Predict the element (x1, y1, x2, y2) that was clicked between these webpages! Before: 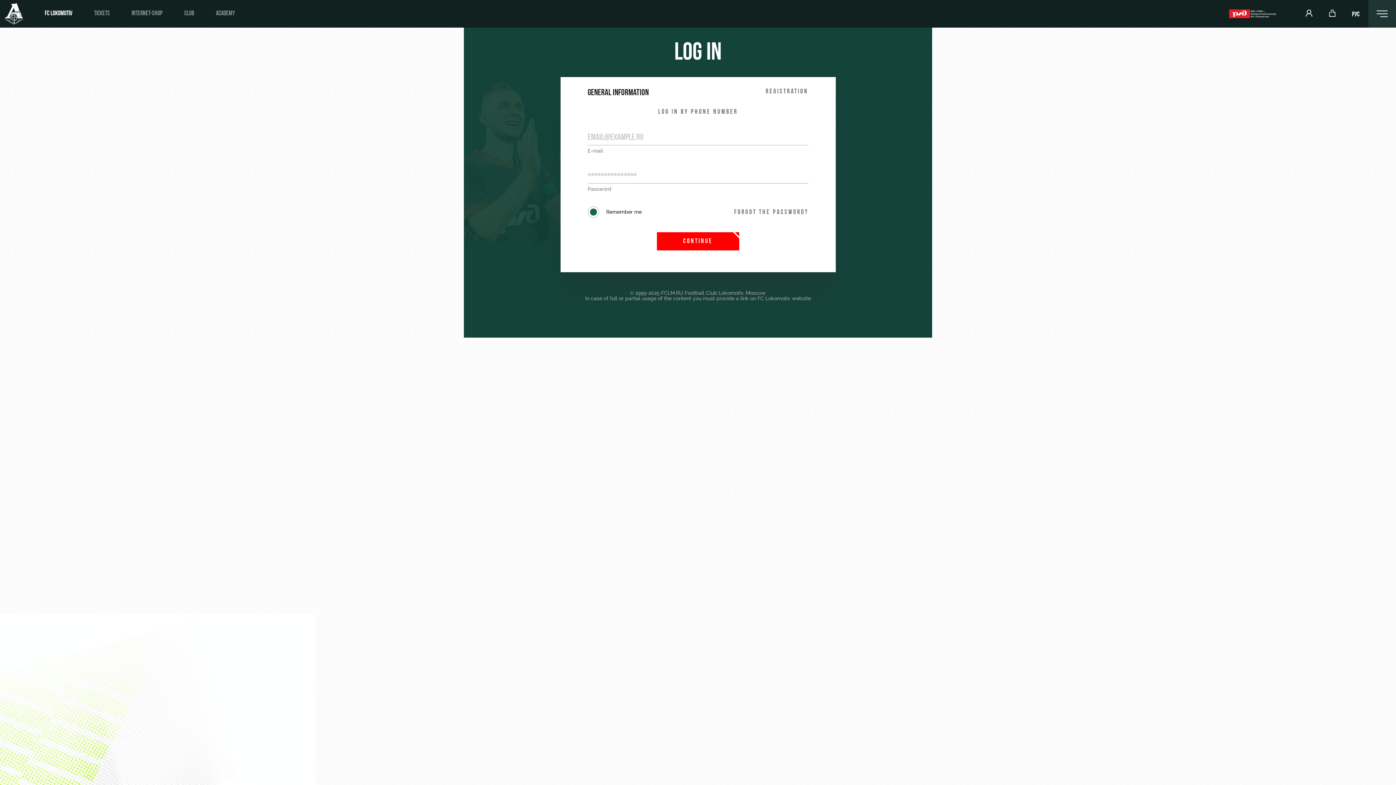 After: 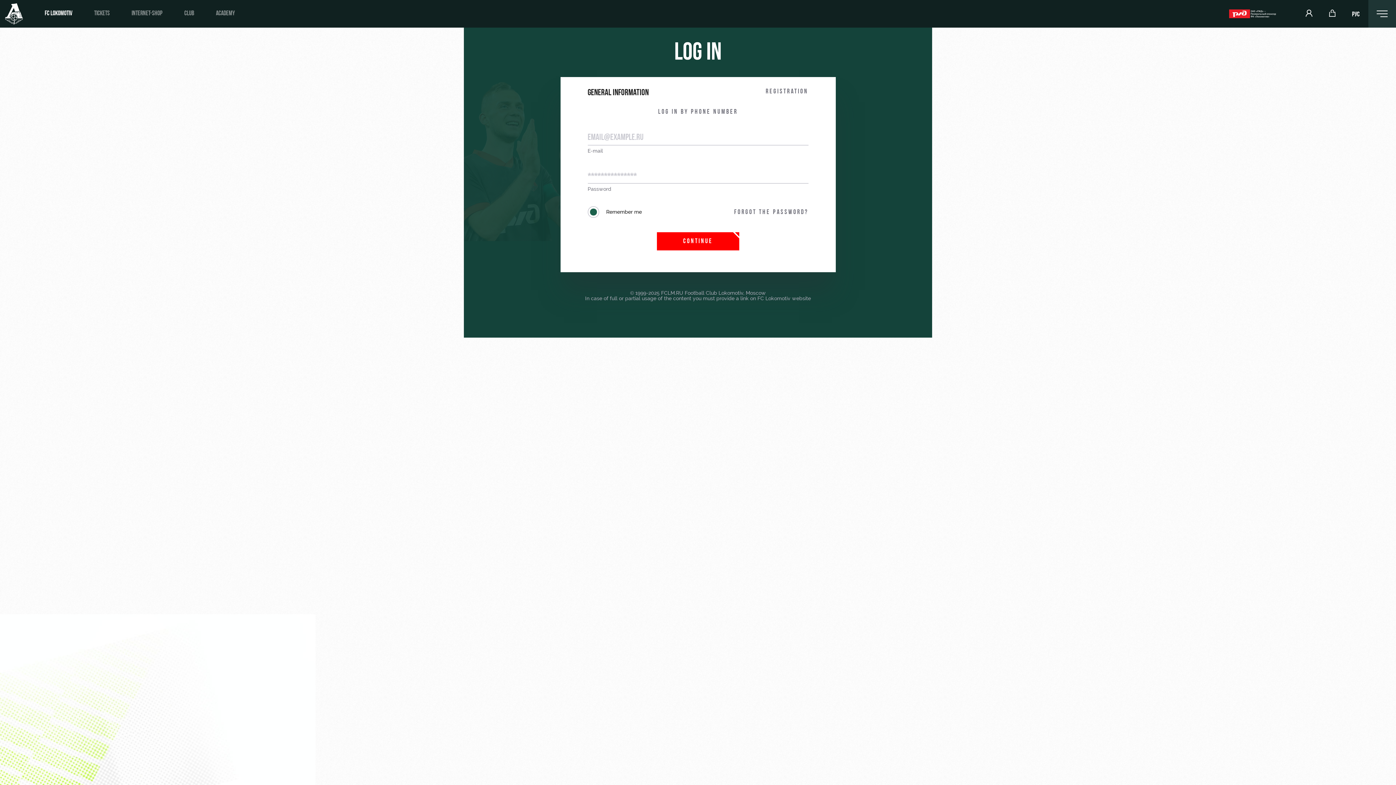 Action: bbox: (1305, 9, 1313, 18)